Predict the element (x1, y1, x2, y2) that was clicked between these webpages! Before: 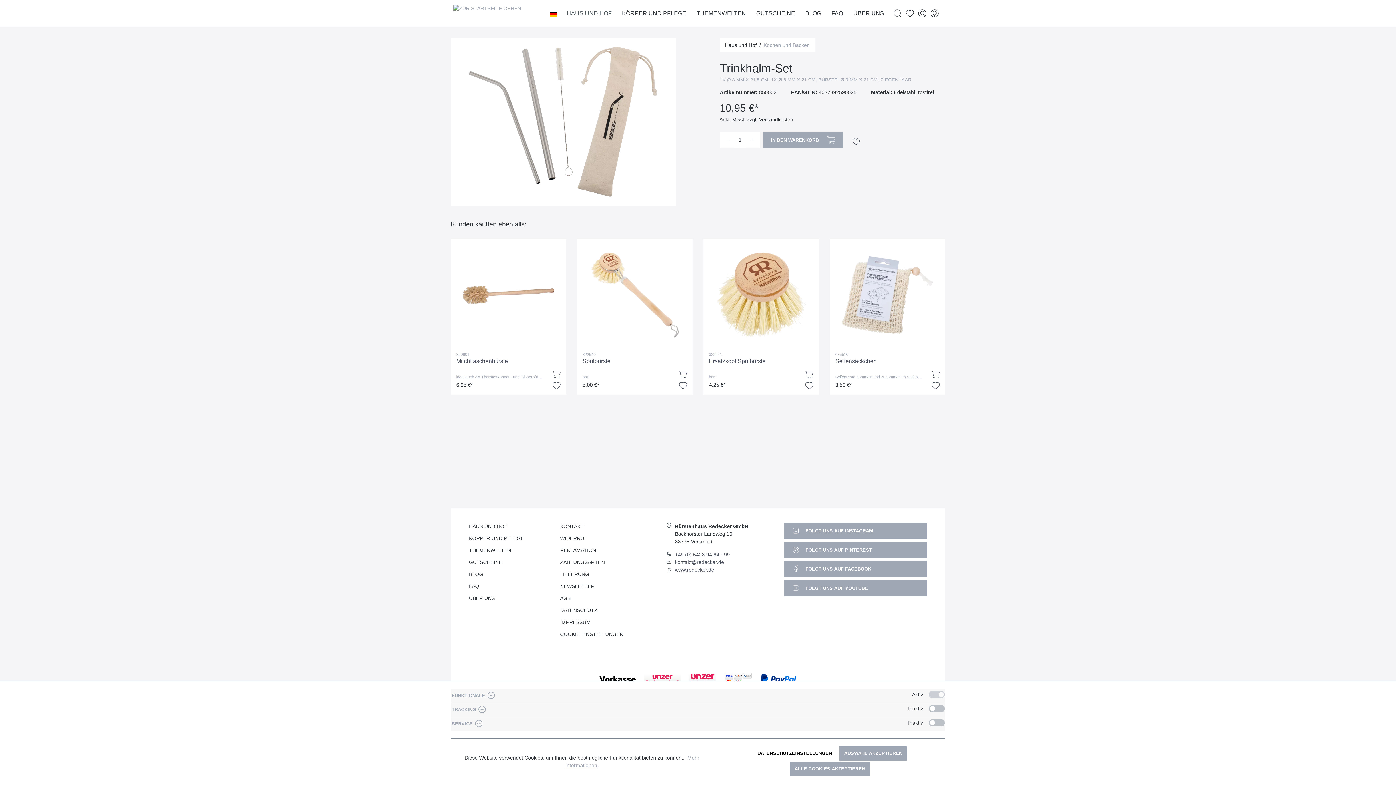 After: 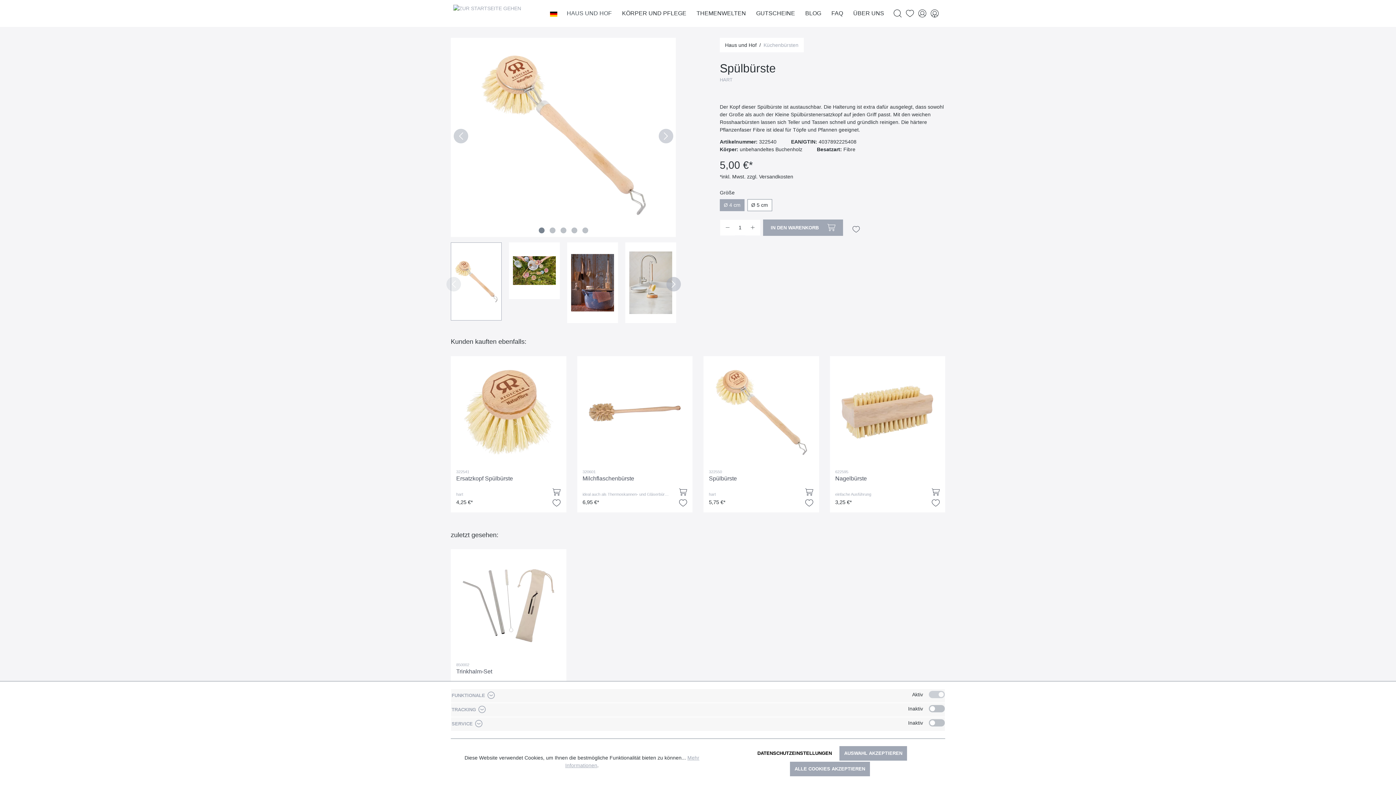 Action: bbox: (582, 244, 687, 346)